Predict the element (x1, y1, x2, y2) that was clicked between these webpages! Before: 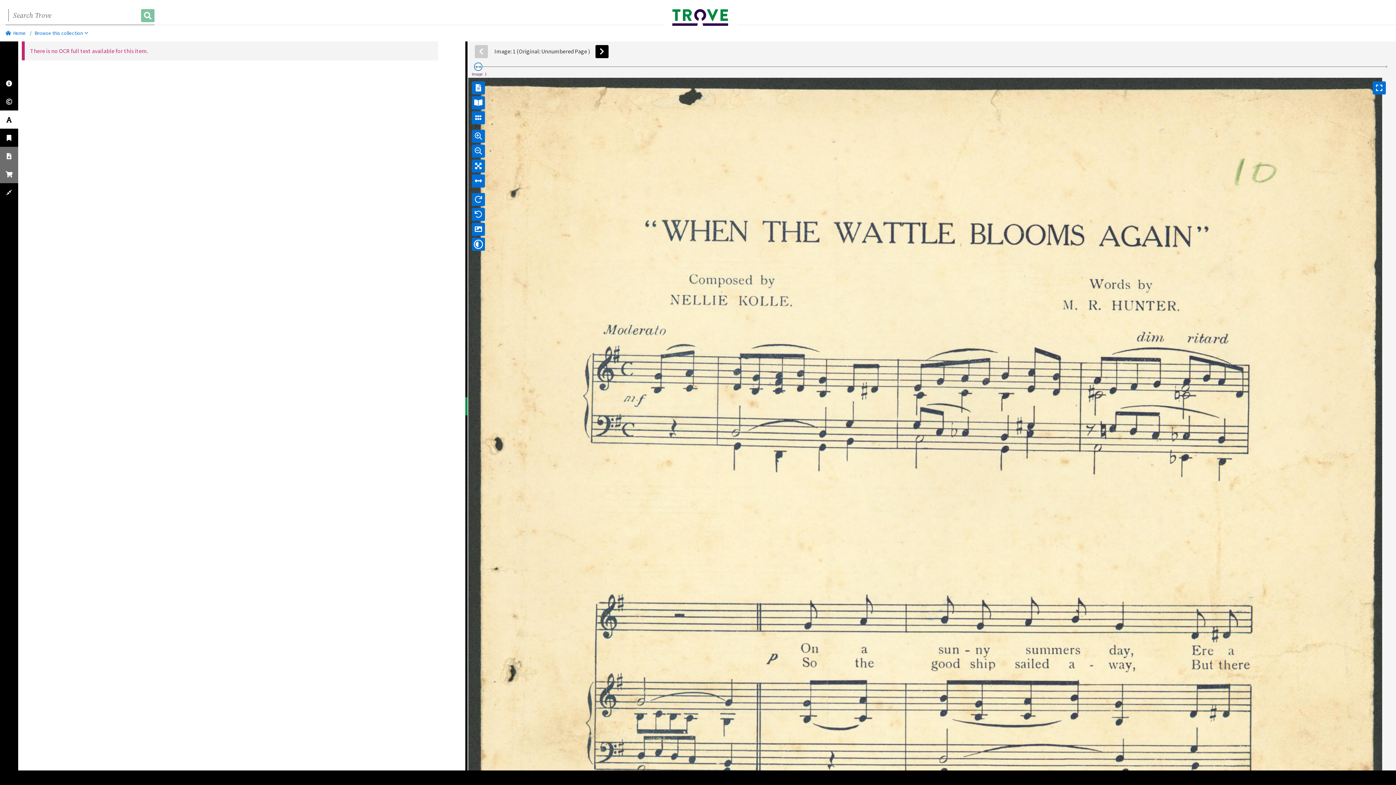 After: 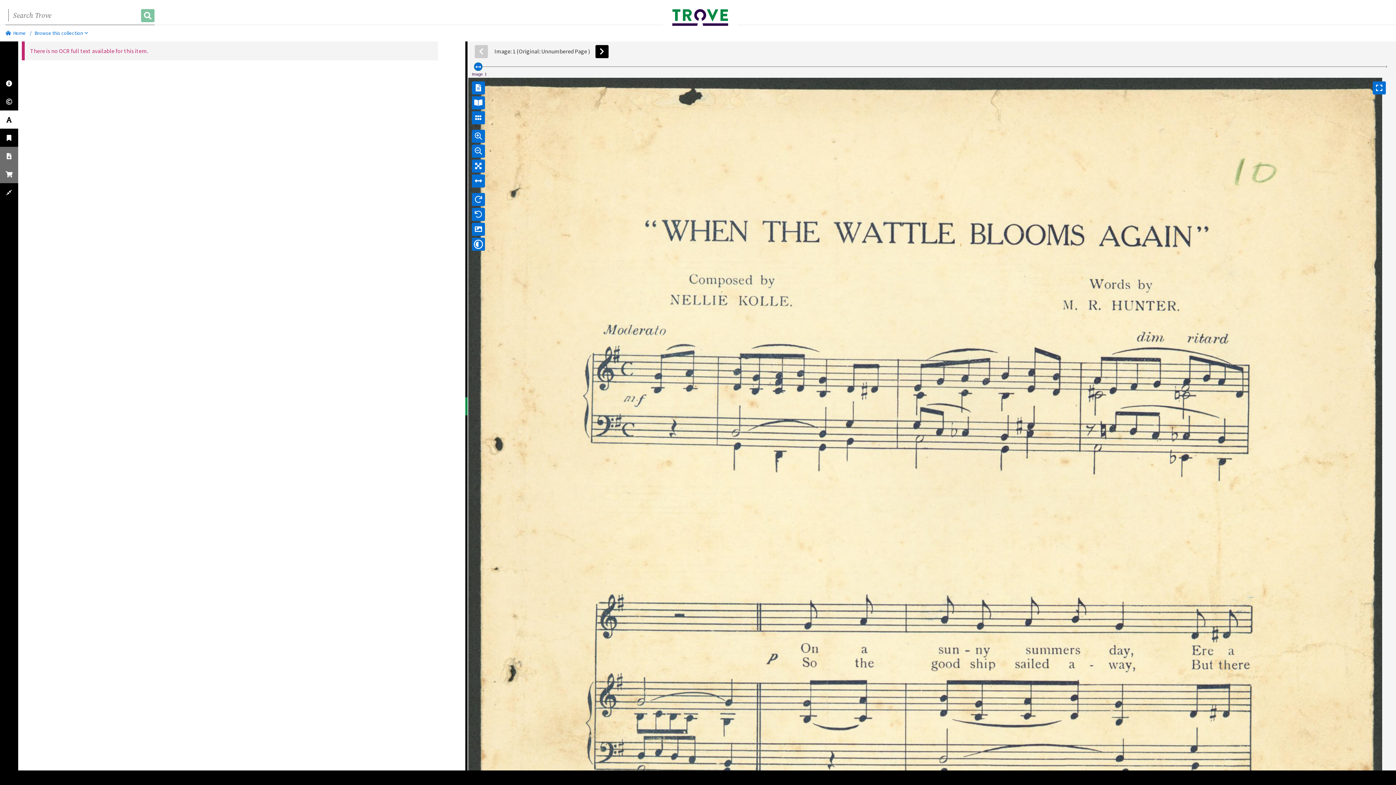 Action: label: Image1 bbox: (474, 62, 482, 70)